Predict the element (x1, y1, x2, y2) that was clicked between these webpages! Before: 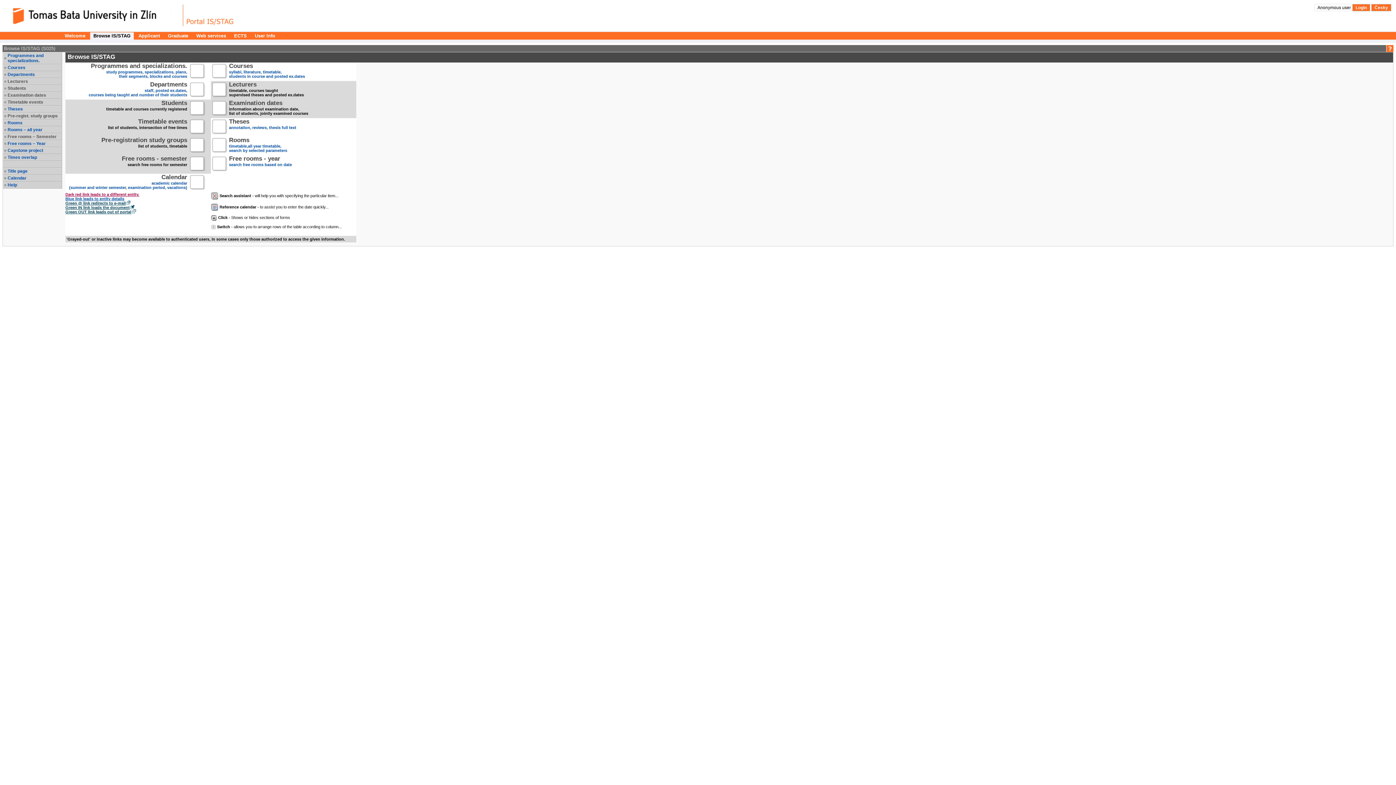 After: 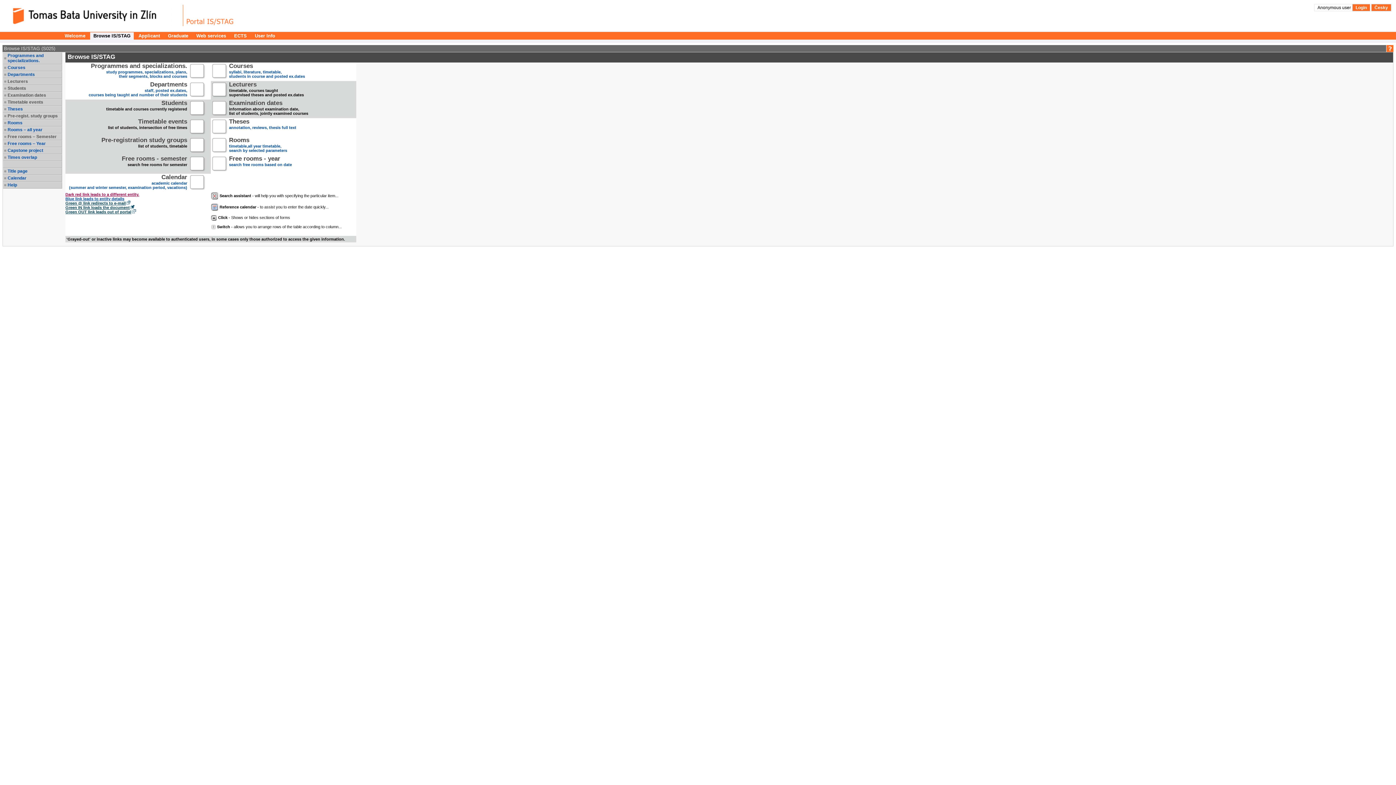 Action: bbox: (7, 168, 61, 173) label: Title page